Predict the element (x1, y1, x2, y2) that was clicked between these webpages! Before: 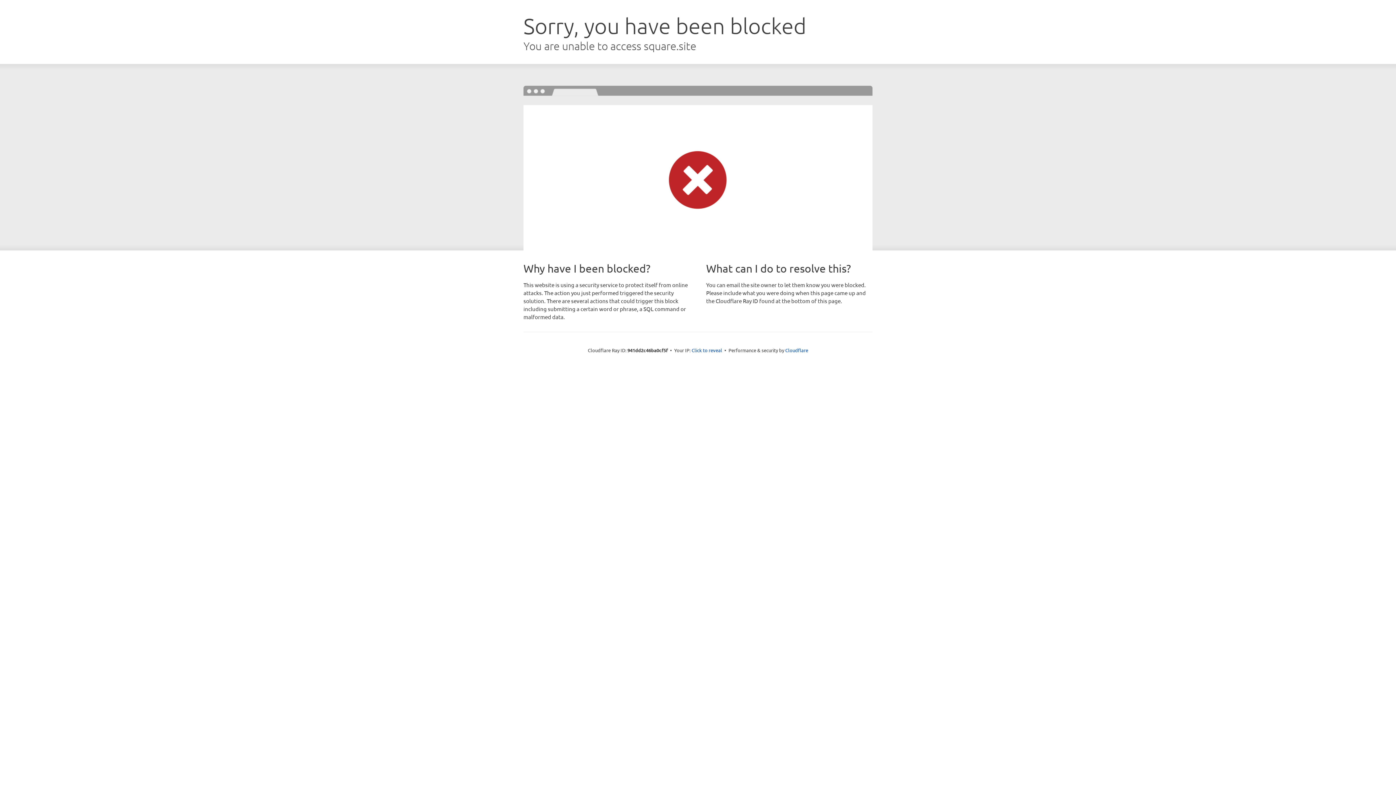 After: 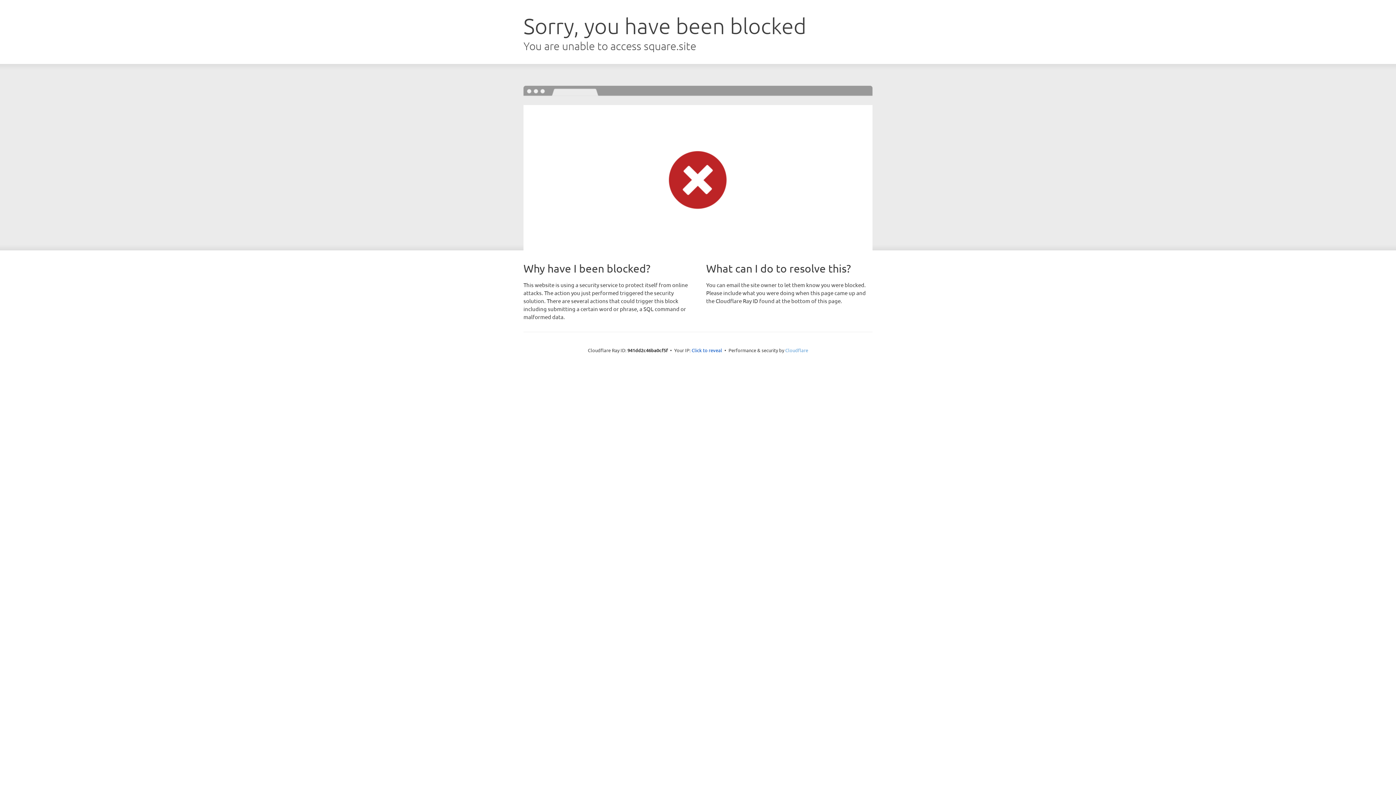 Action: label: Cloudflare bbox: (785, 347, 808, 353)